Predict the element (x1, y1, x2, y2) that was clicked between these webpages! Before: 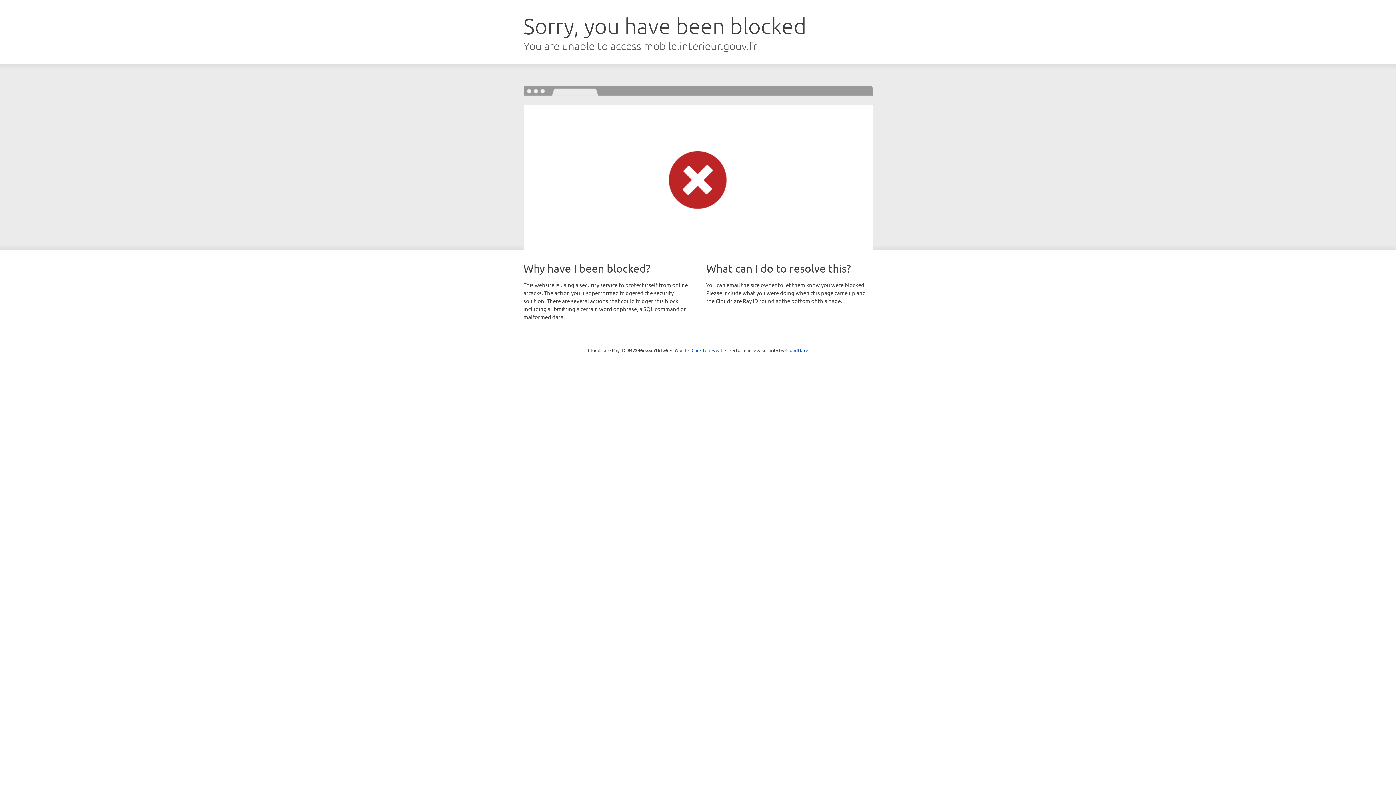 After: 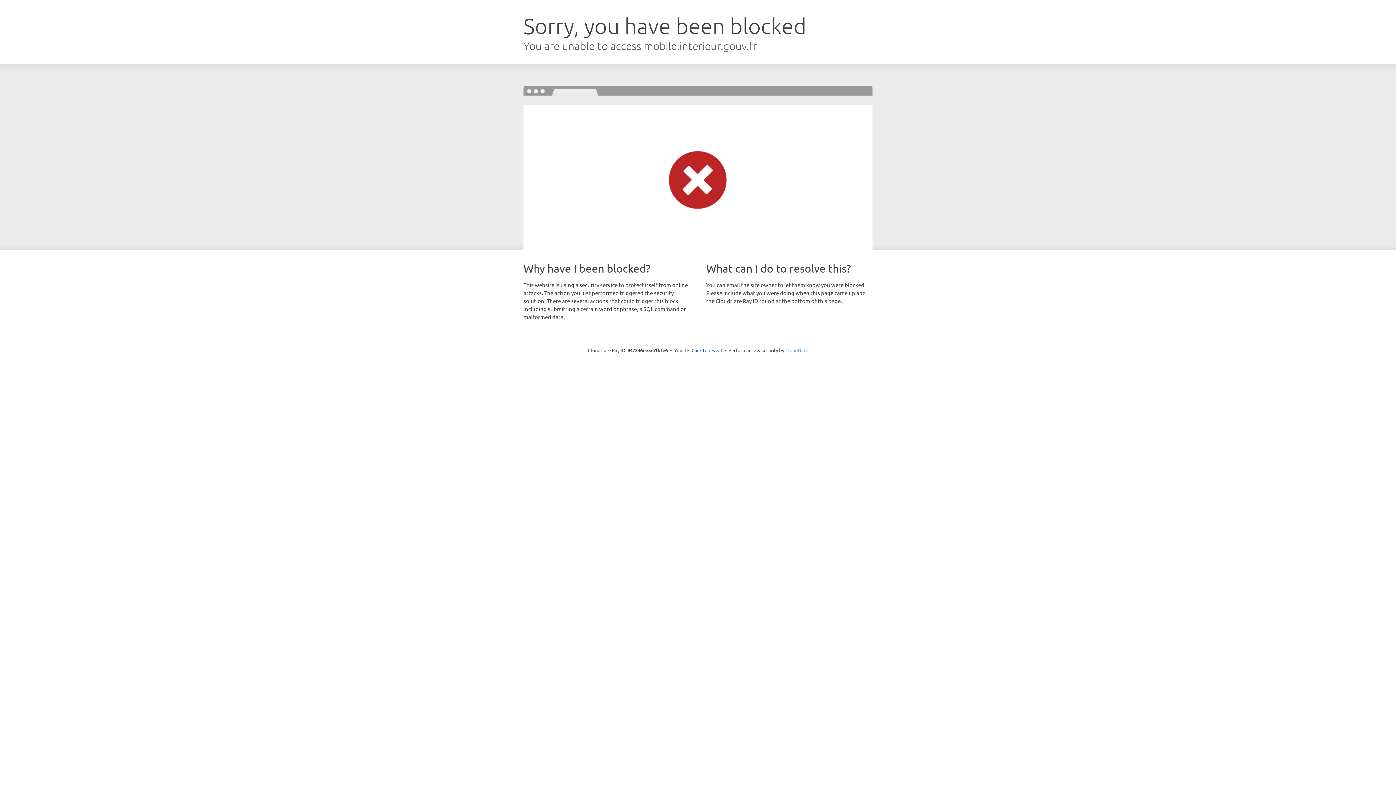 Action: bbox: (785, 347, 808, 353) label: Cloudflare